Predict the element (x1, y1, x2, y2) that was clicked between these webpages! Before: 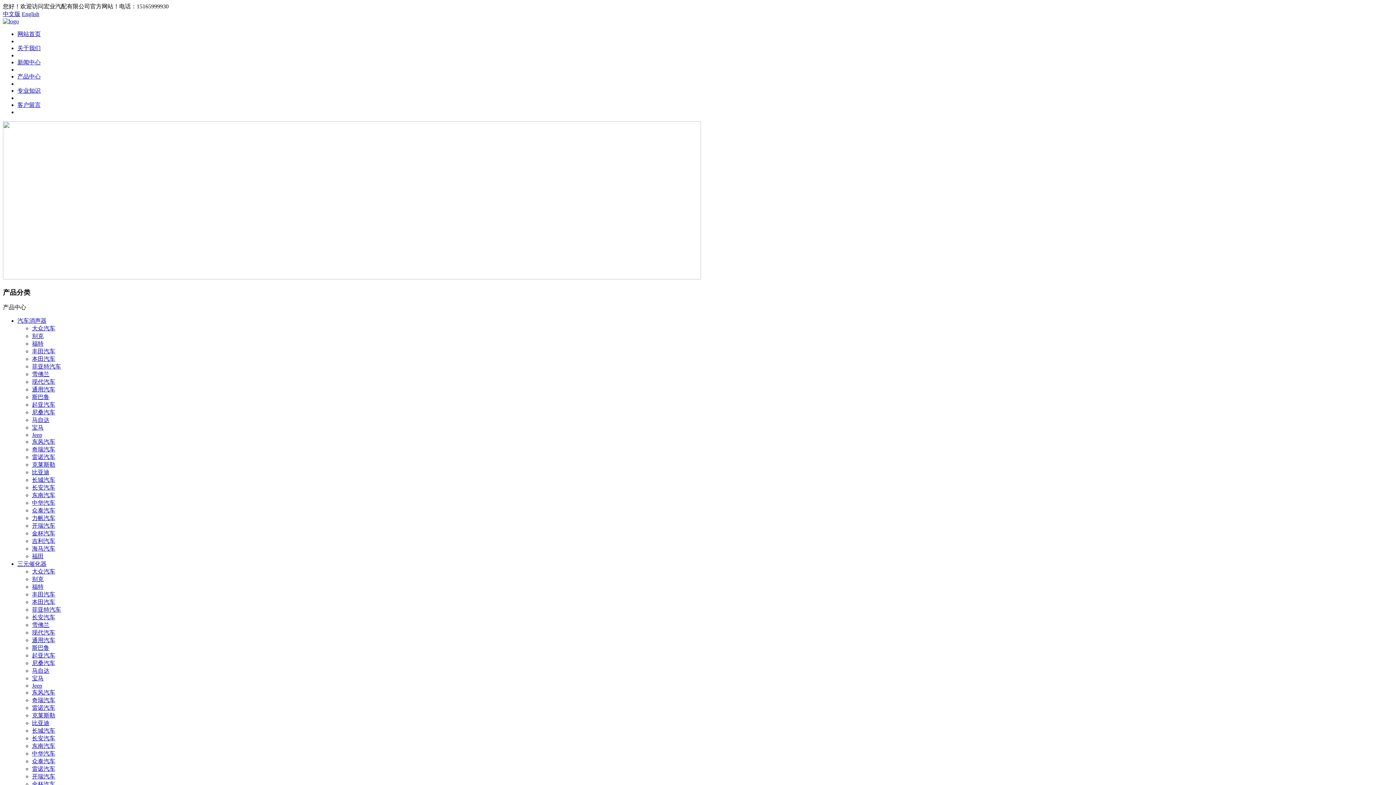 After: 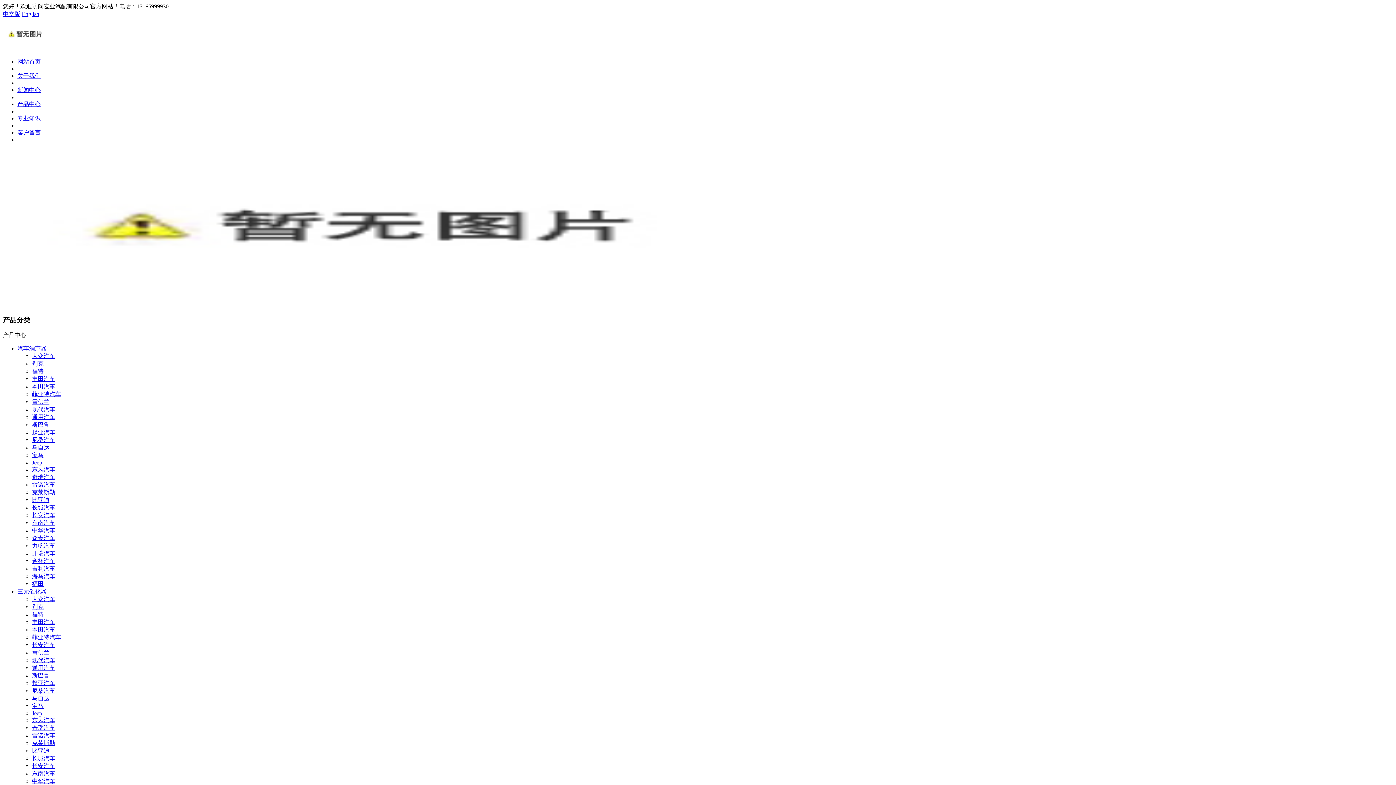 Action: label: 众泰汽车 bbox: (32, 758, 55, 764)